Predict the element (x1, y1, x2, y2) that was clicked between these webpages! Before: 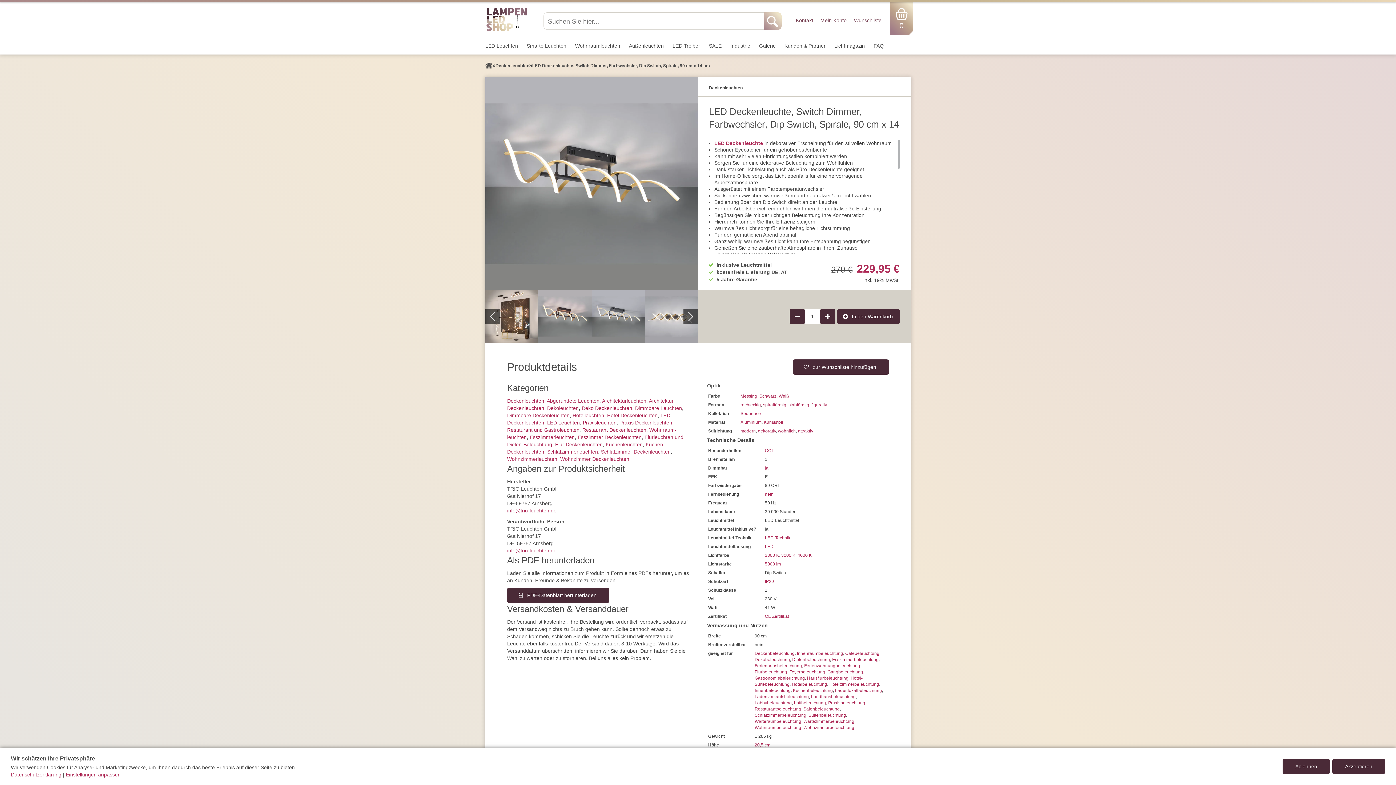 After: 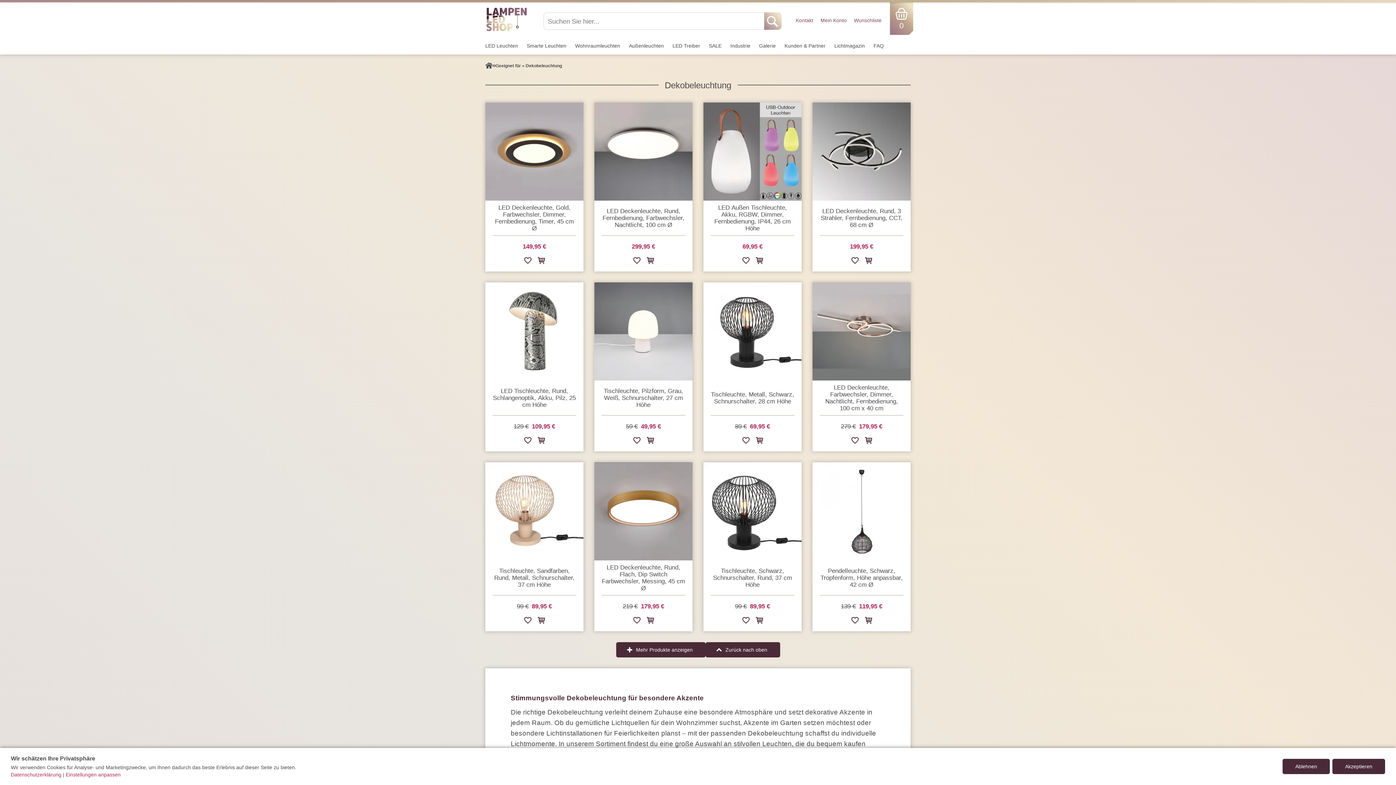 Action: label: Dekobeleuchtung bbox: (754, 657, 790, 662)